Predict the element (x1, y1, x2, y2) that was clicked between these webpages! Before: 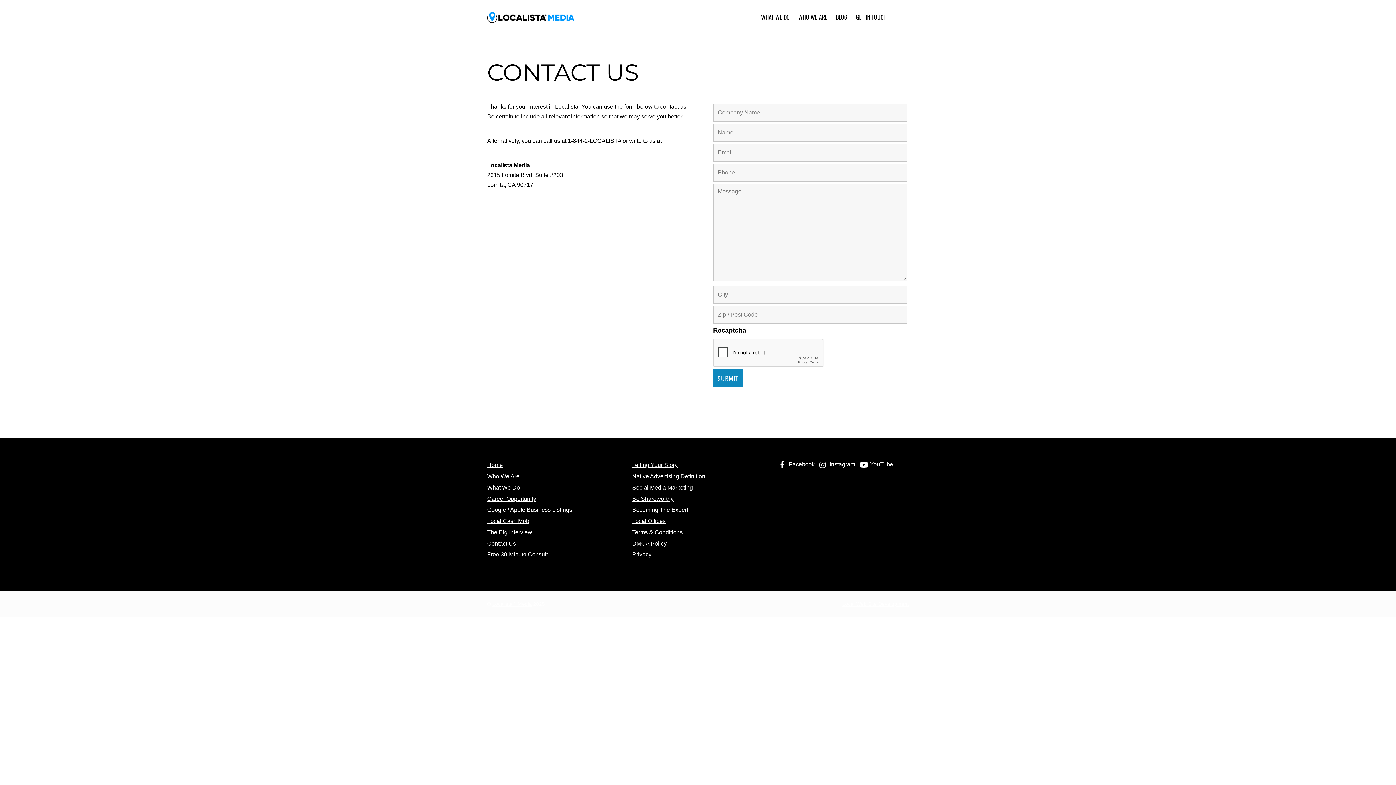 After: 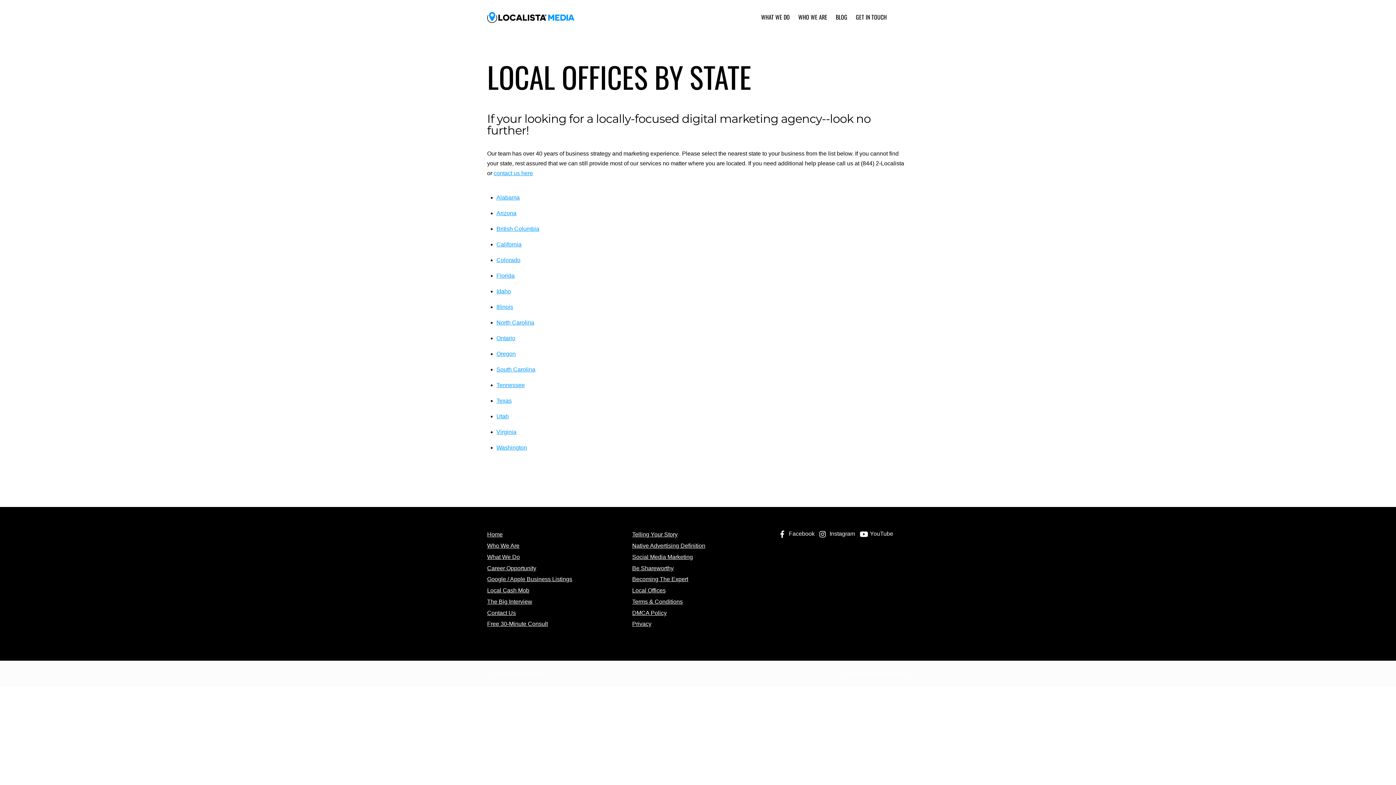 Action: label: Local Offices bbox: (632, 518, 665, 524)